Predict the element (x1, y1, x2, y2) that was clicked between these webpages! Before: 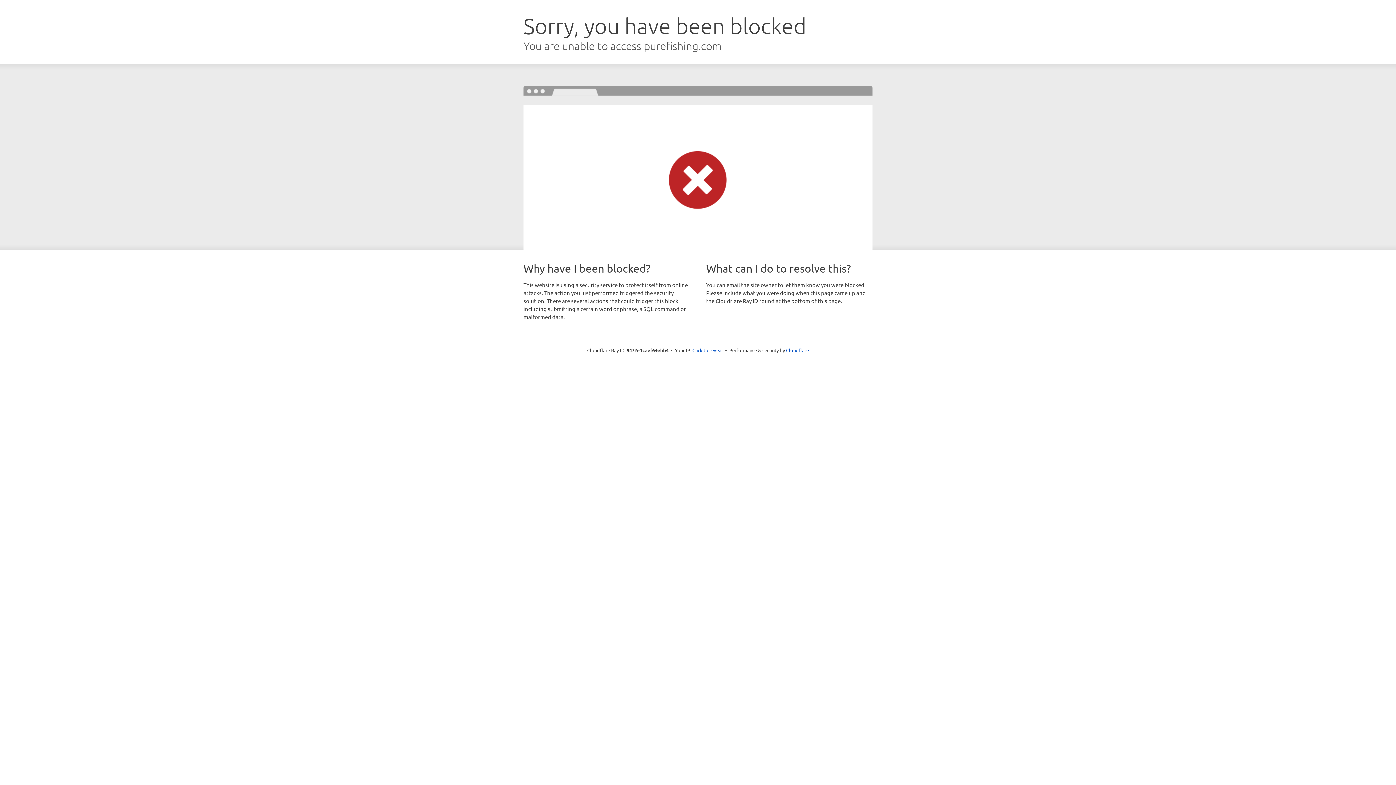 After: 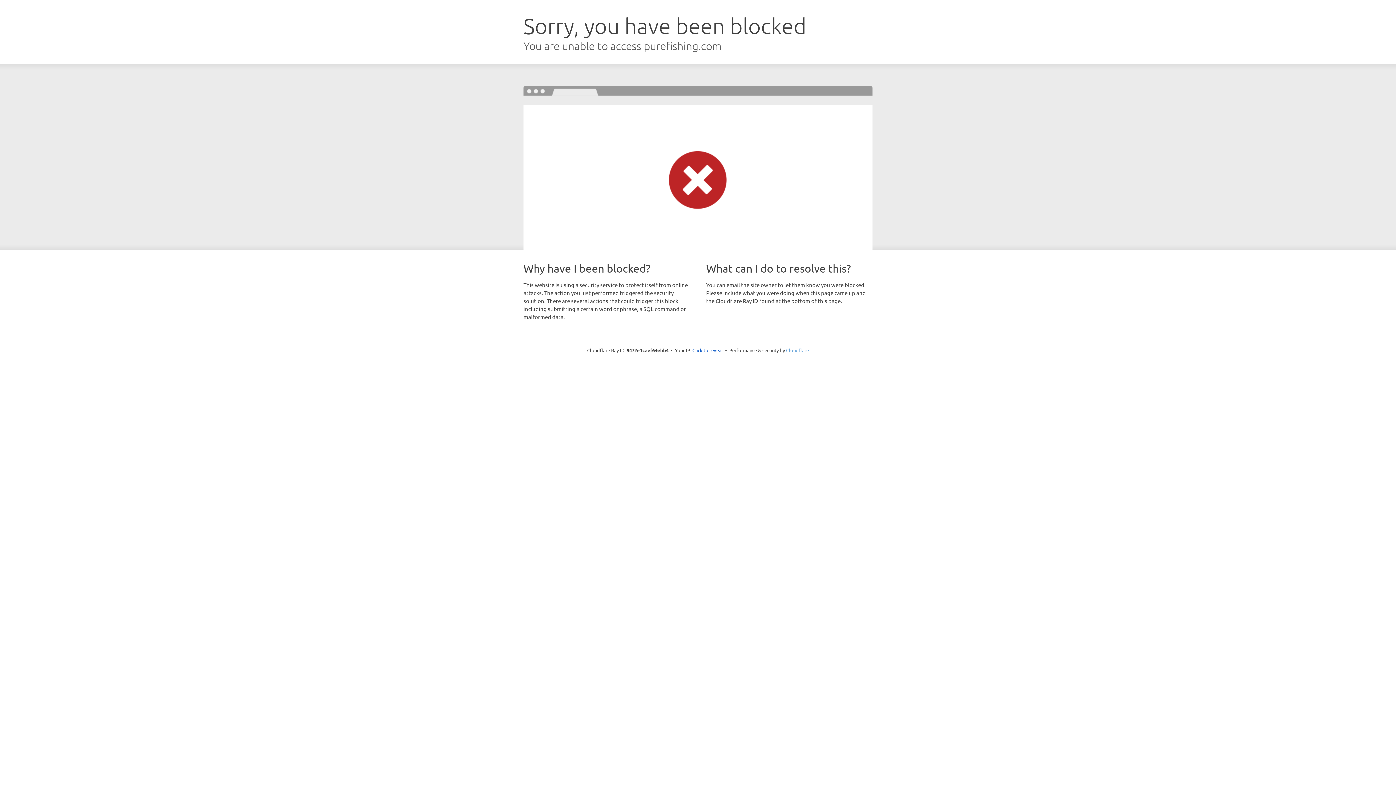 Action: bbox: (786, 347, 809, 353) label: Cloudflare